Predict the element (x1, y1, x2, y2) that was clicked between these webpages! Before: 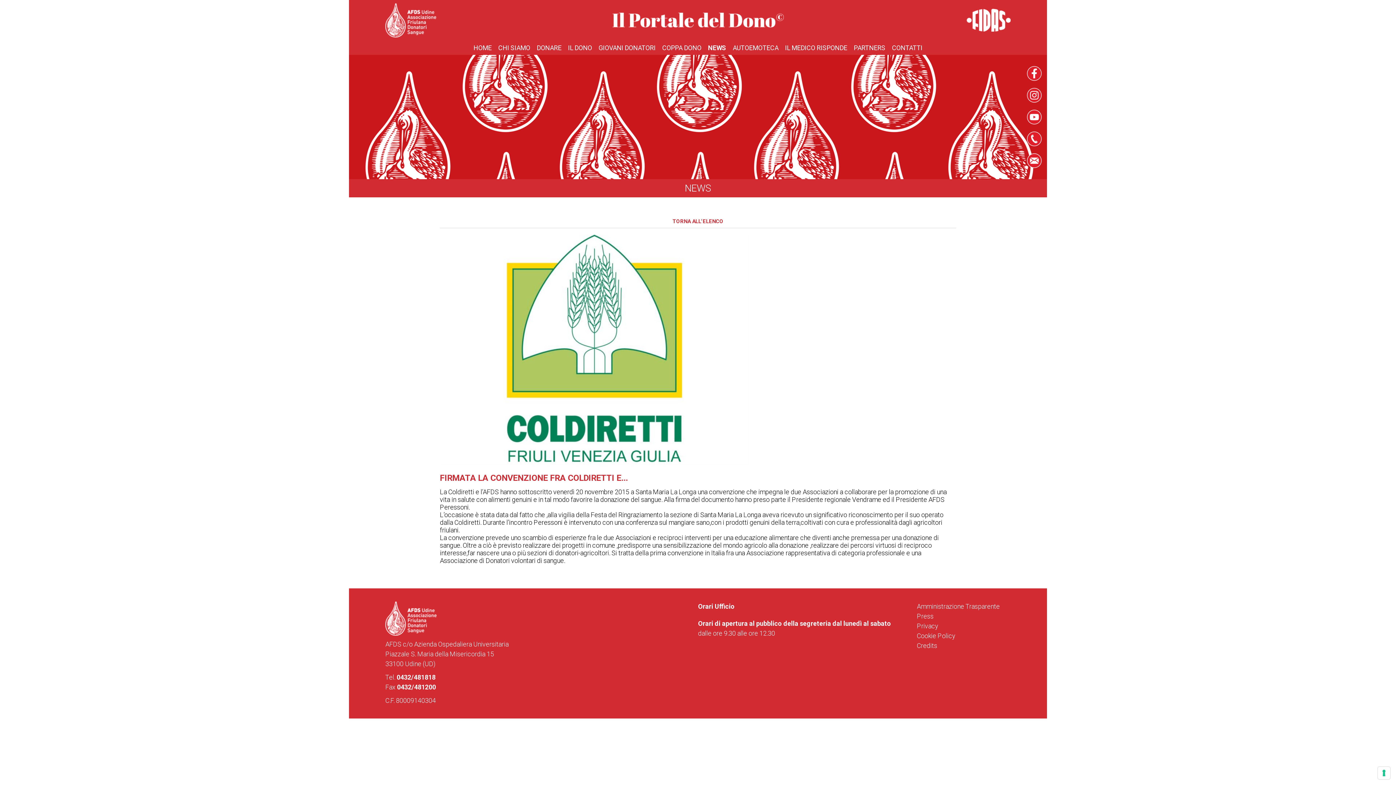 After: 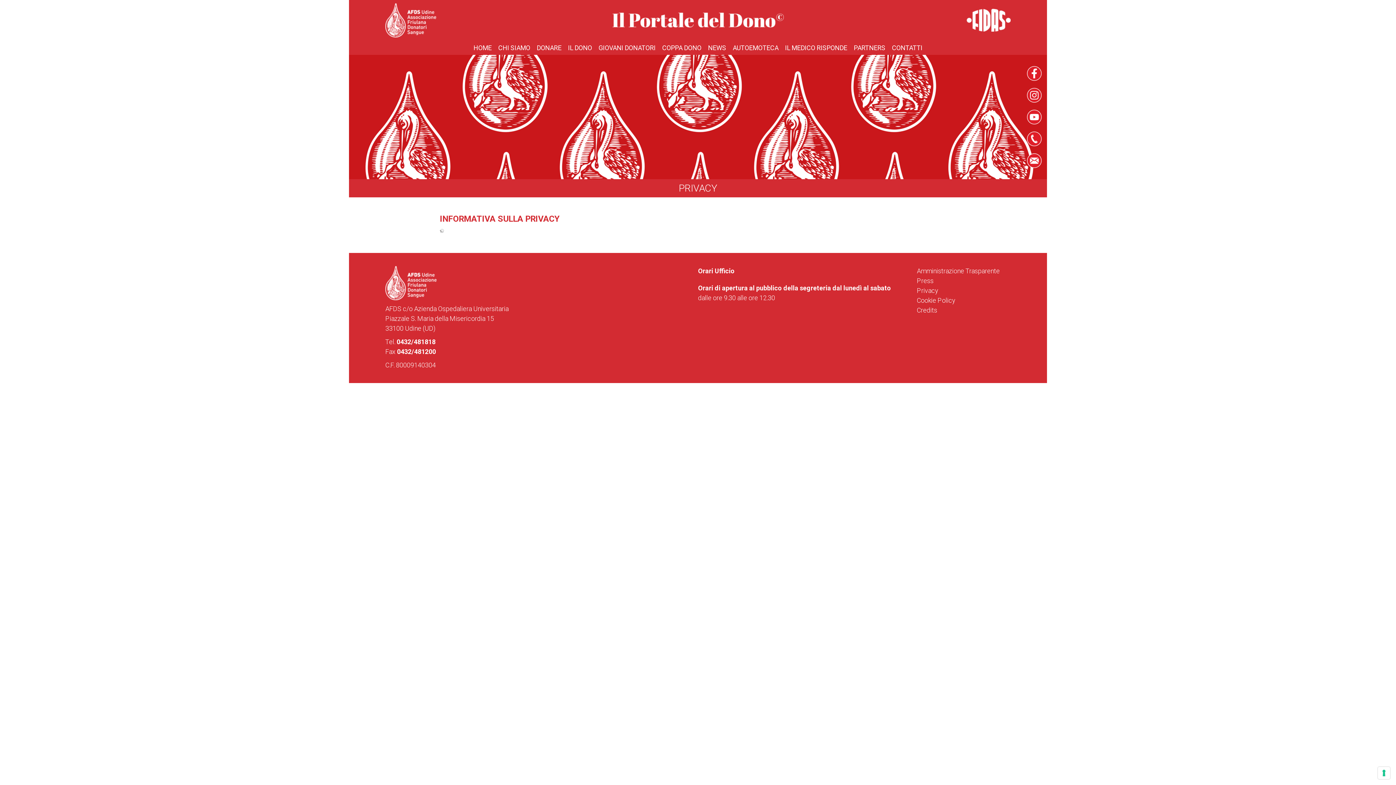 Action: label: Privacy bbox: (917, 622, 938, 630)